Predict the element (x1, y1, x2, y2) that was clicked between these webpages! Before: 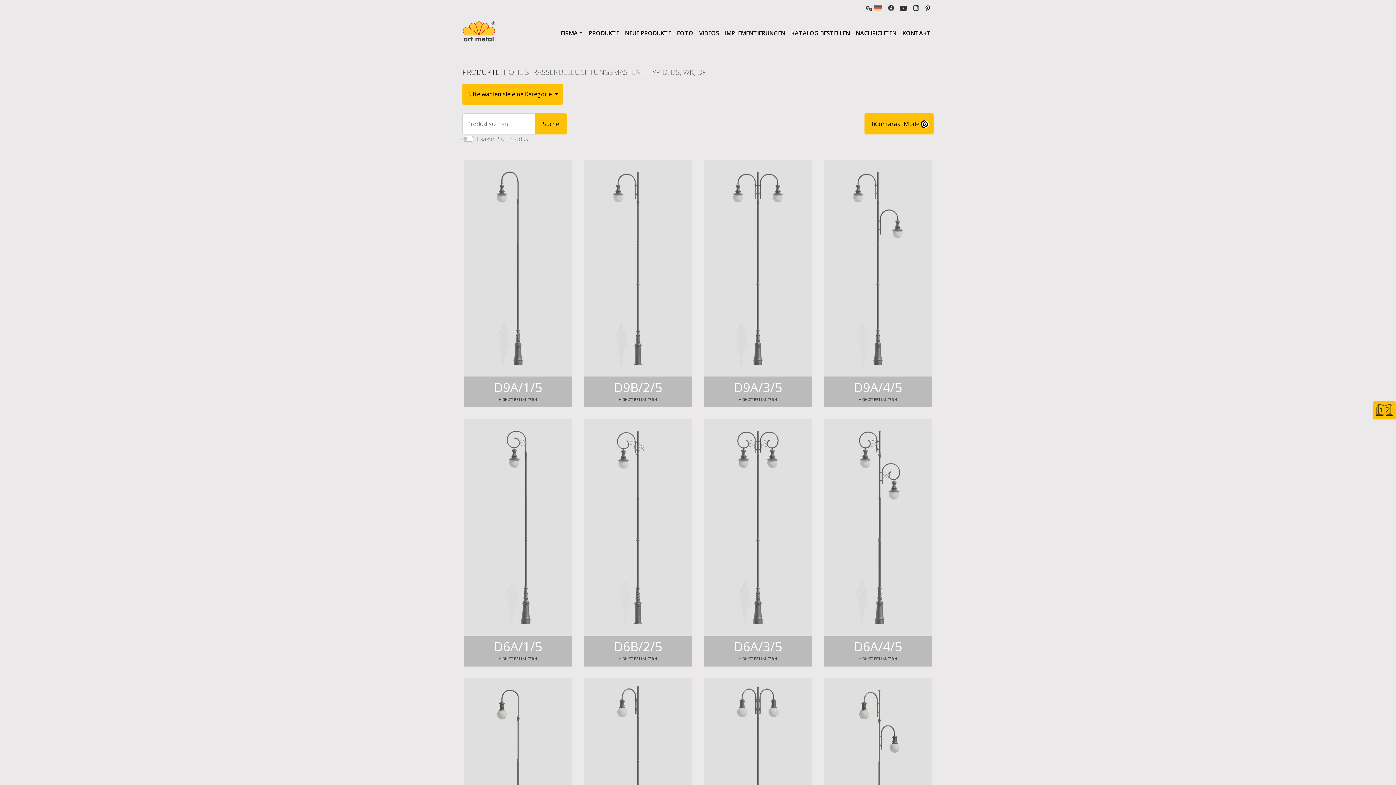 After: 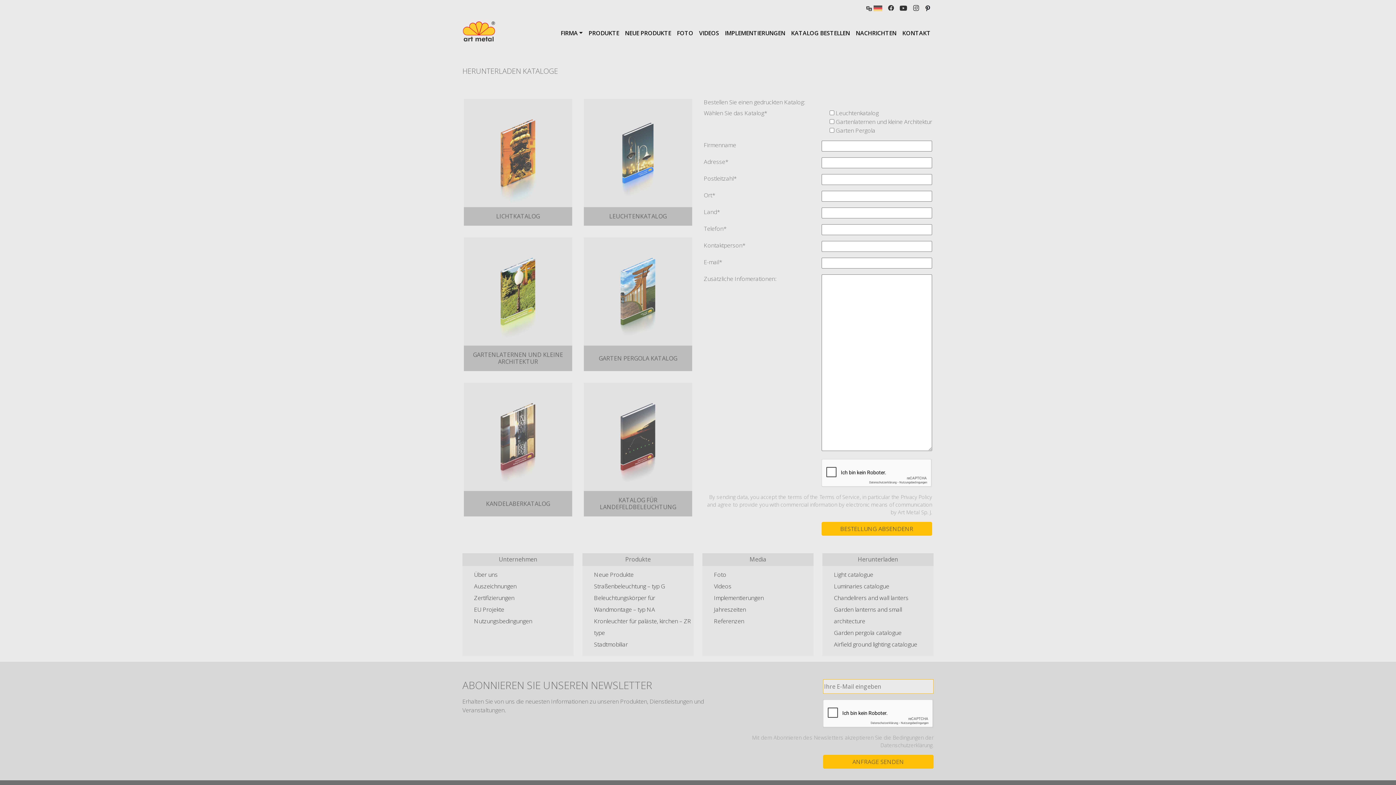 Action: bbox: (788, 25, 853, 40) label: KATALOG BESTELLEN